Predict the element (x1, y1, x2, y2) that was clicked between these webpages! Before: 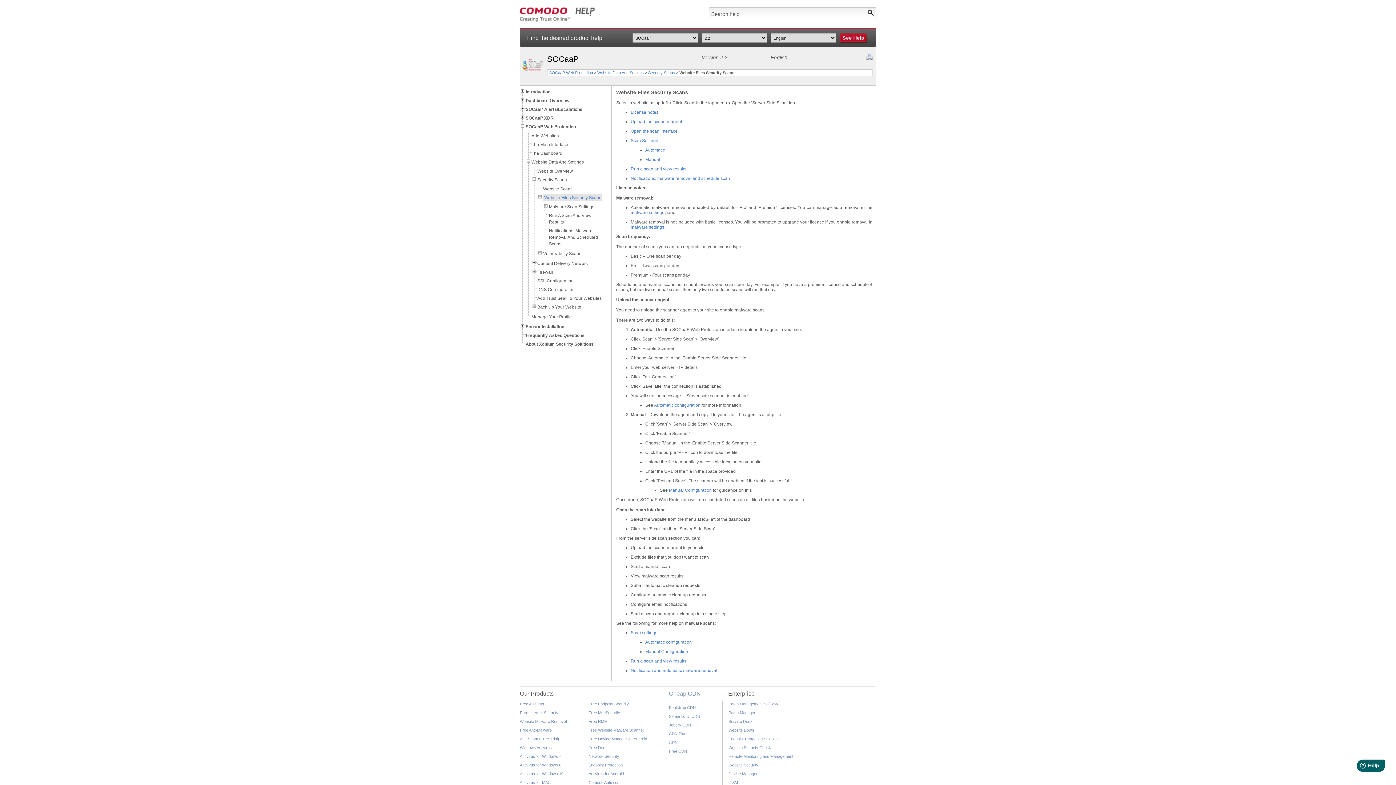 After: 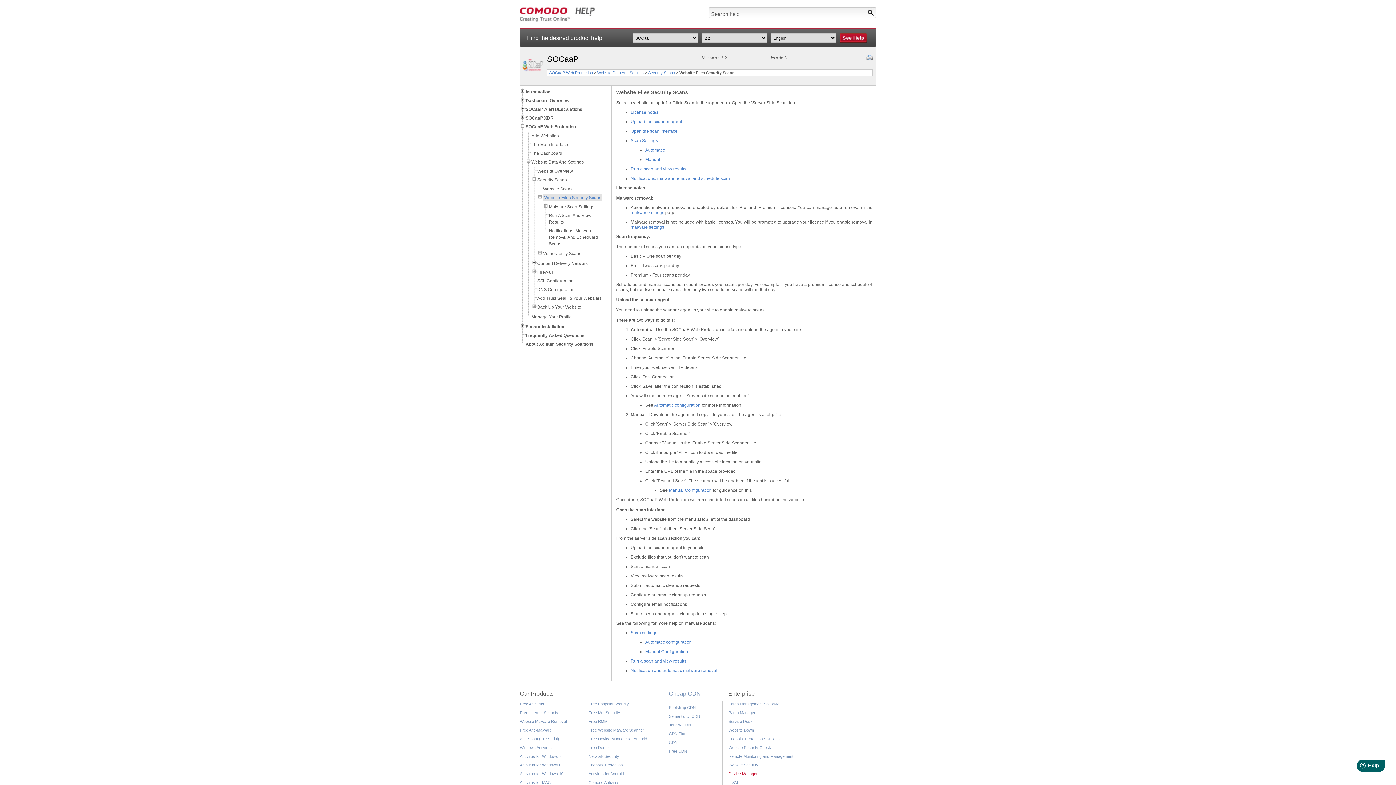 Action: label: Device Manager bbox: (728, 772, 793, 776)